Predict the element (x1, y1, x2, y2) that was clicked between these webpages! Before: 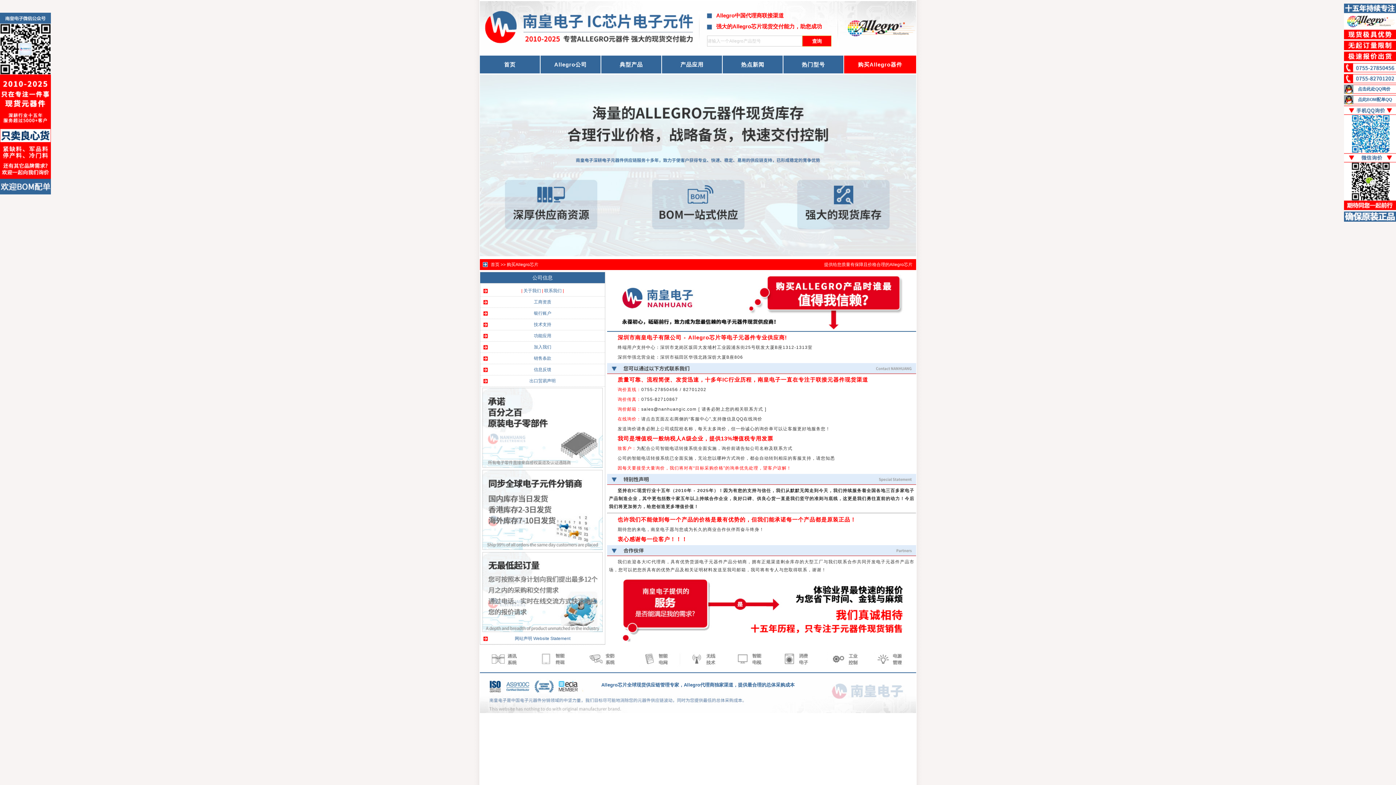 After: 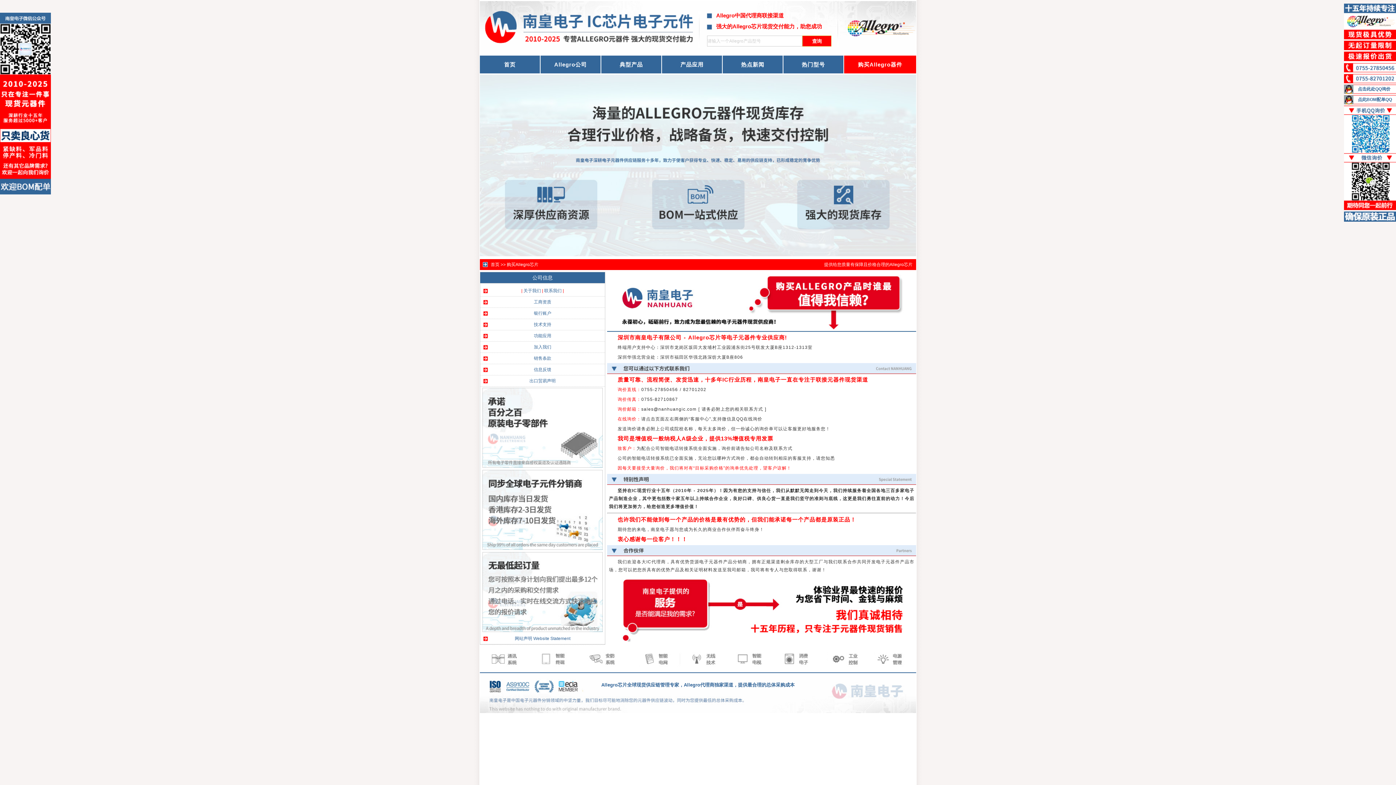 Action: bbox: (544, 288, 561, 293) label: 联系我们